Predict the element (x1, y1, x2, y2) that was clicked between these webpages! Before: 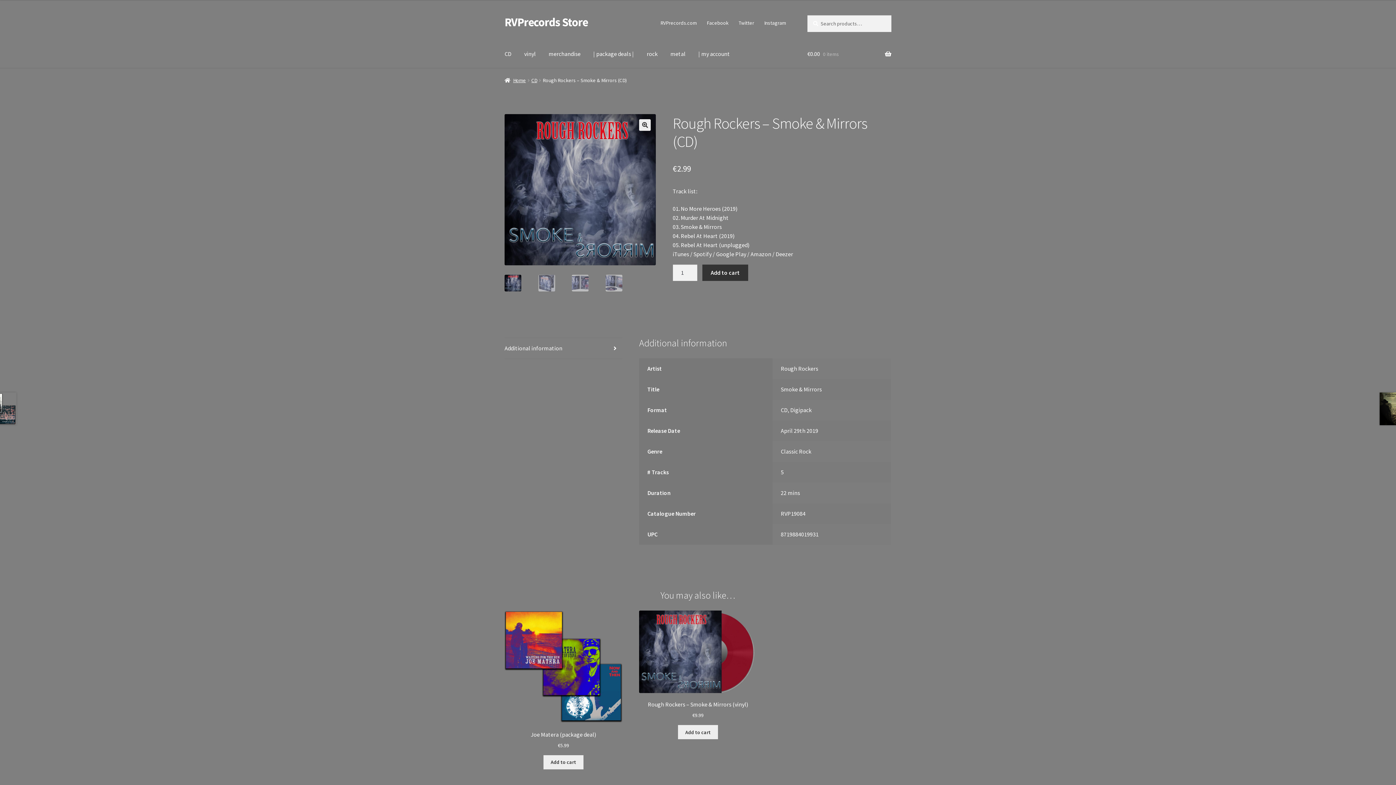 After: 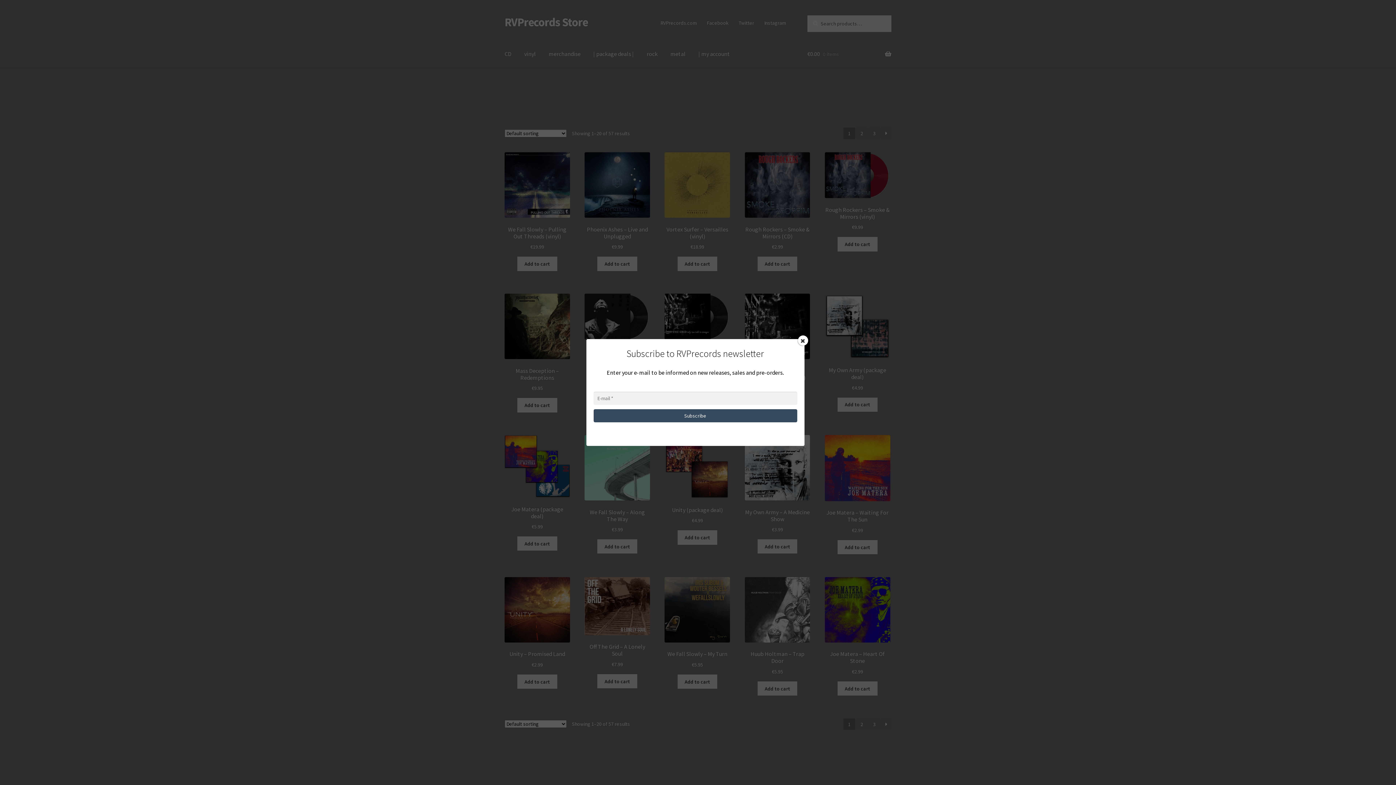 Action: label: Home bbox: (504, 77, 526, 83)